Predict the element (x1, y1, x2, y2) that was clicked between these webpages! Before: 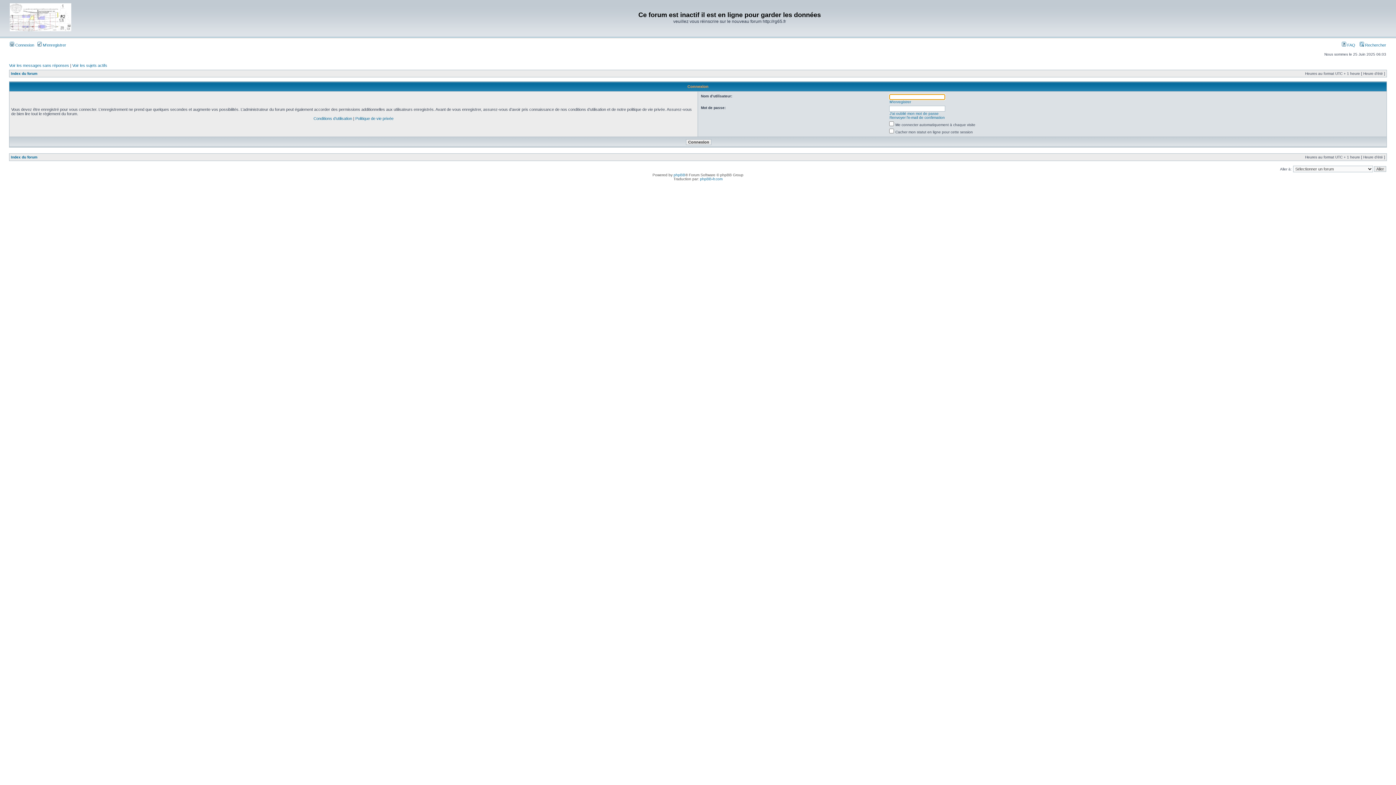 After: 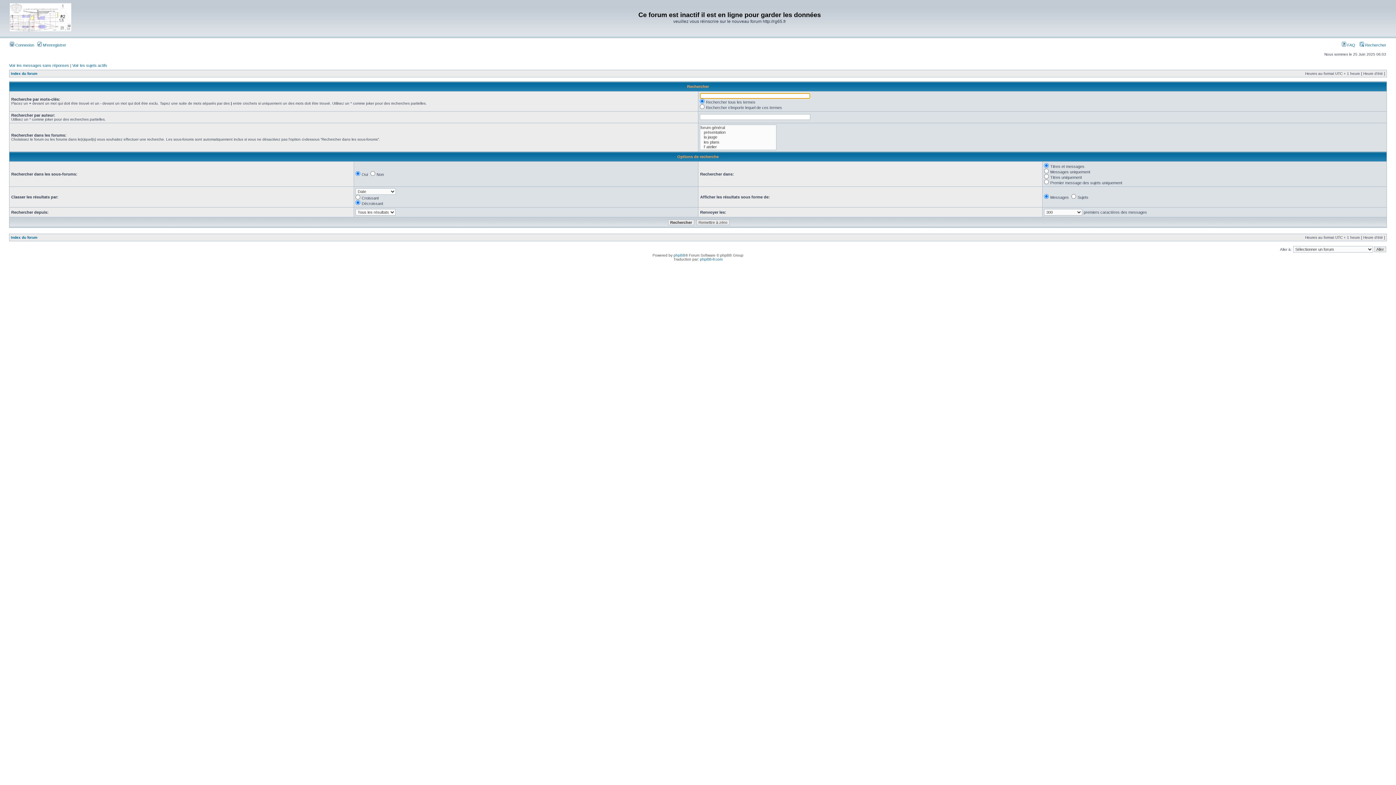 Action: label:  Rechercher bbox: (1360, 42, 1386, 47)